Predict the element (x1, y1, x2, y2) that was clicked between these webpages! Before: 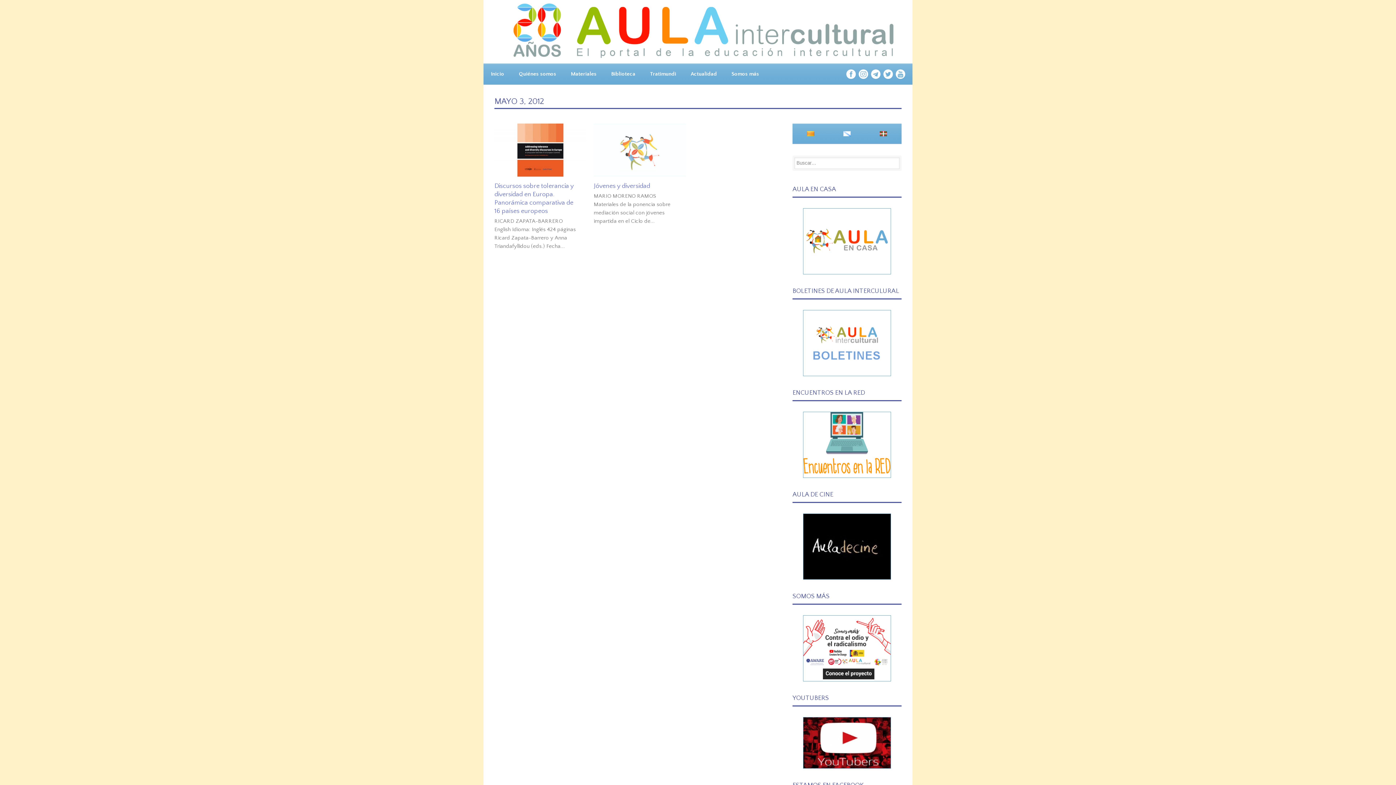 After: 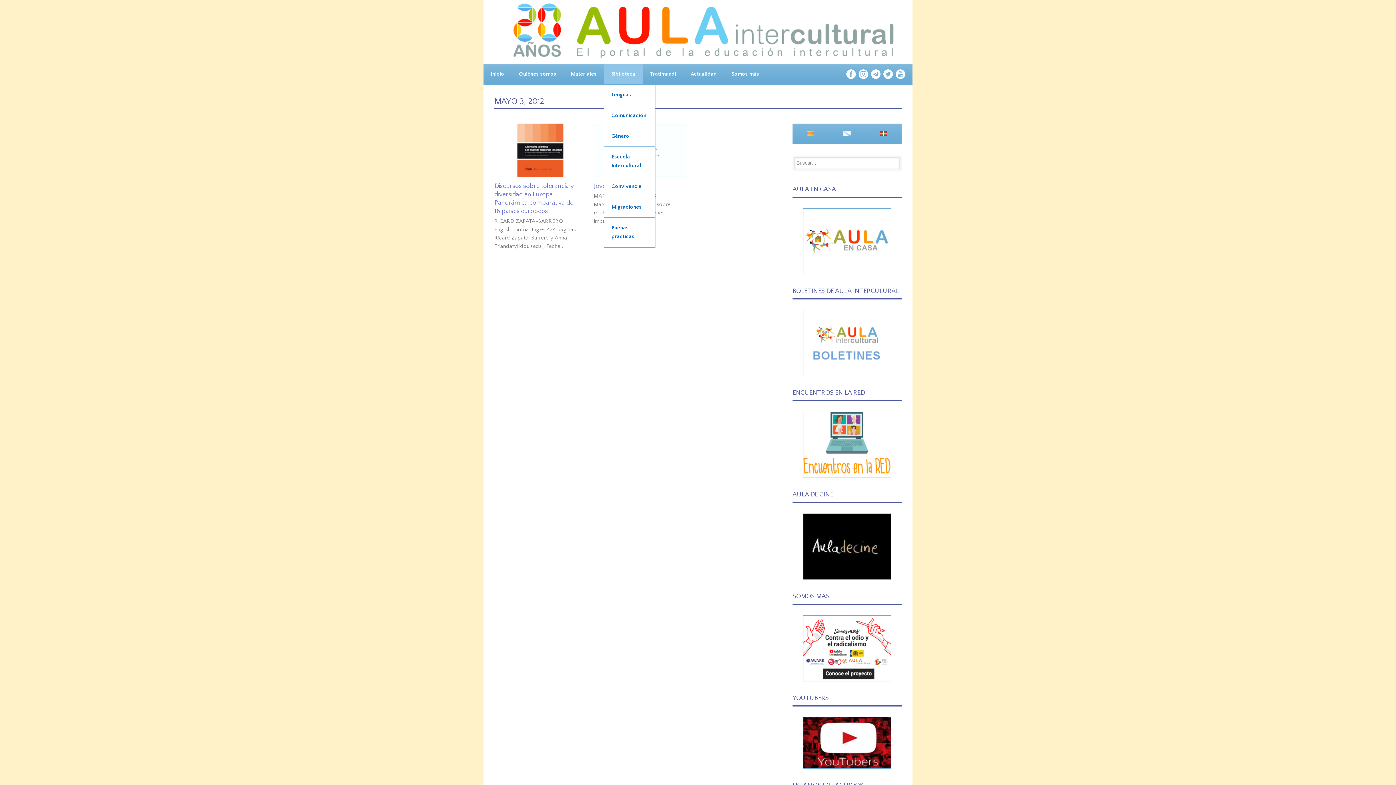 Action: label: Biblioteca bbox: (604, 64, 642, 84)